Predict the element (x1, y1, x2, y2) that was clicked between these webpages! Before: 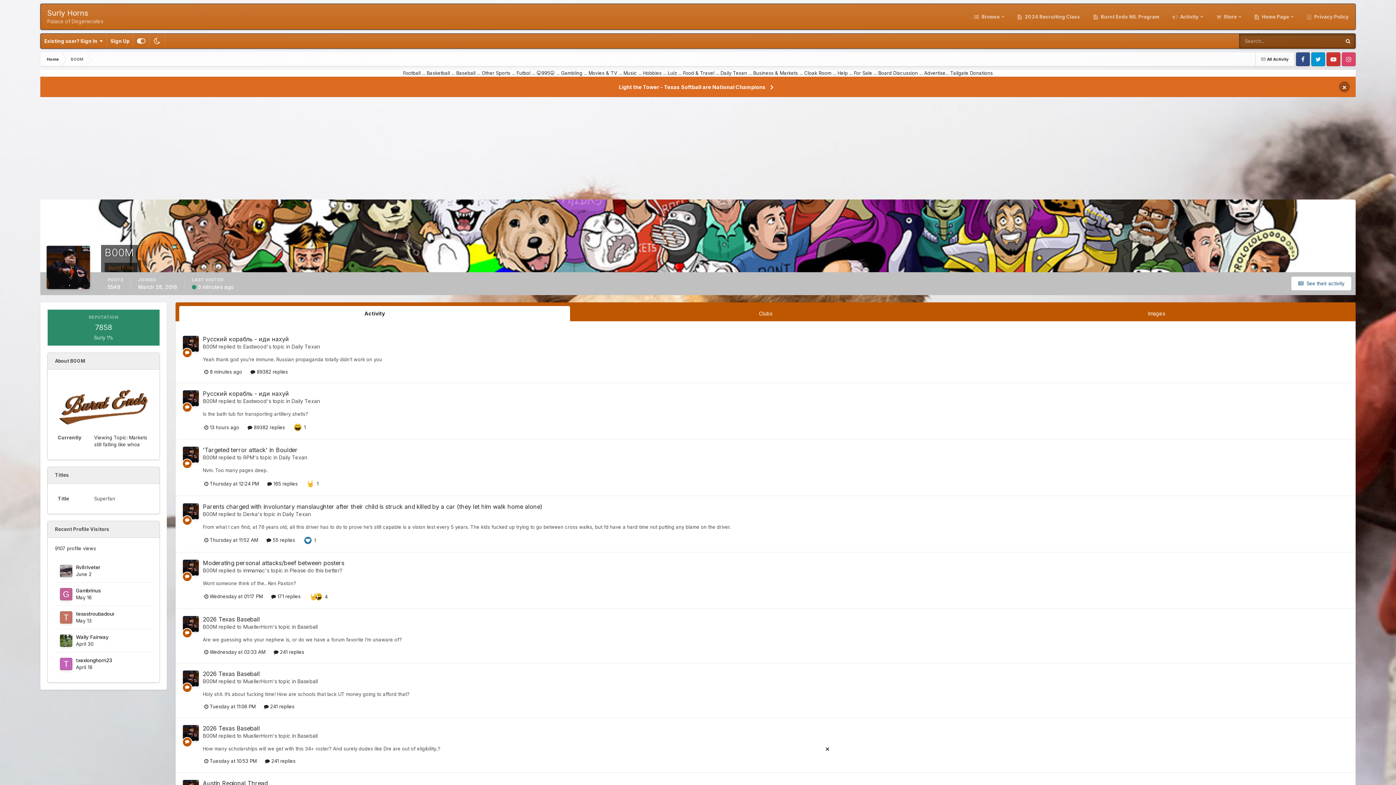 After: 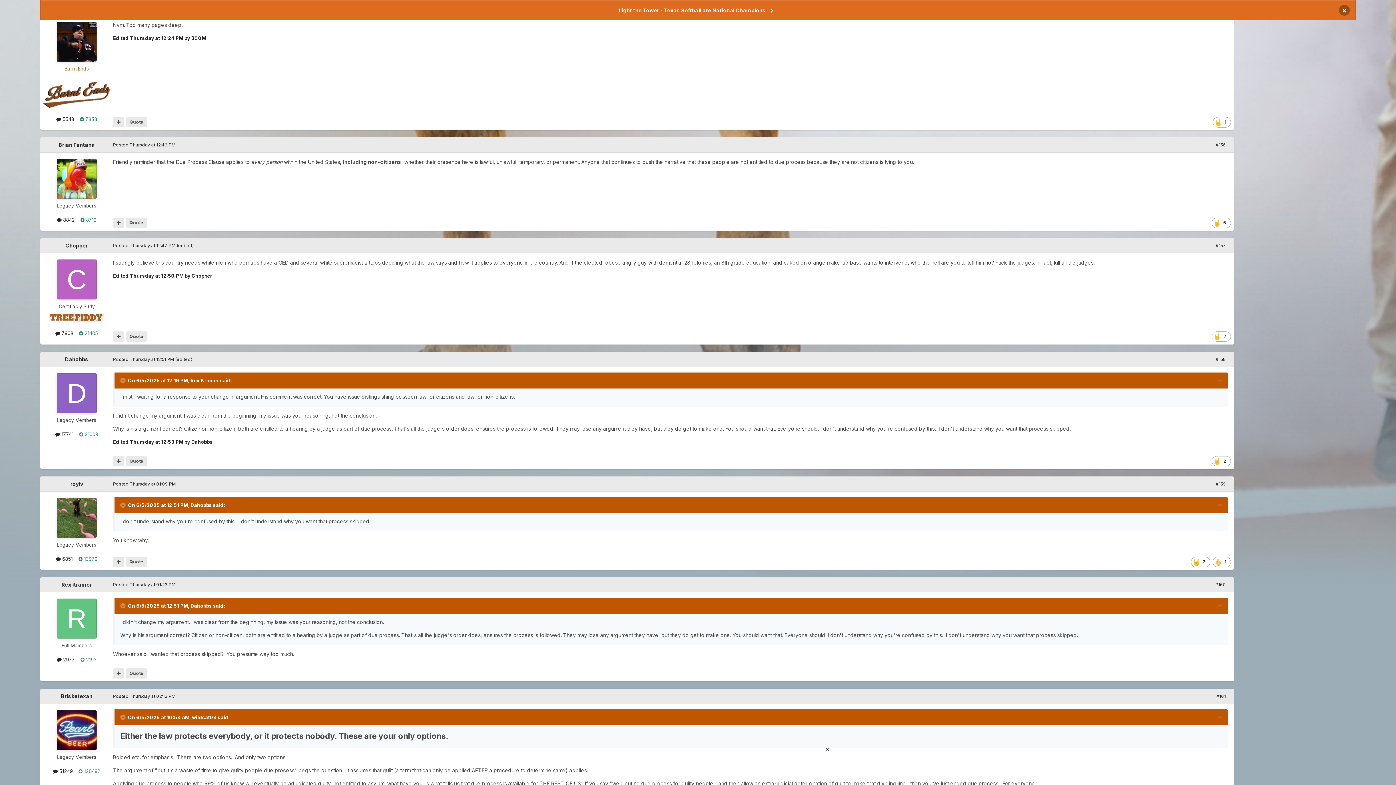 Action: bbox: (202, 446, 297, 453) label: 'Targeted terror attack' in Boulder